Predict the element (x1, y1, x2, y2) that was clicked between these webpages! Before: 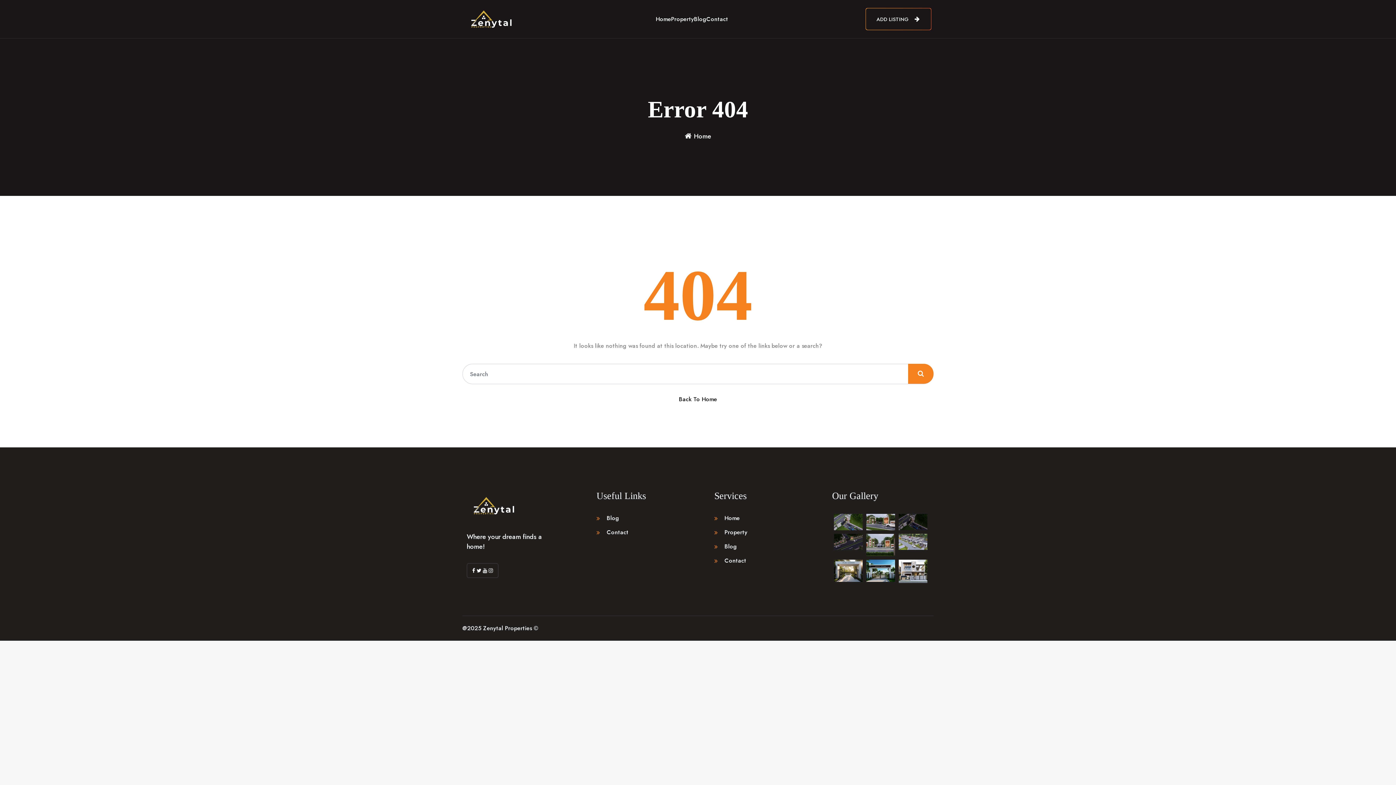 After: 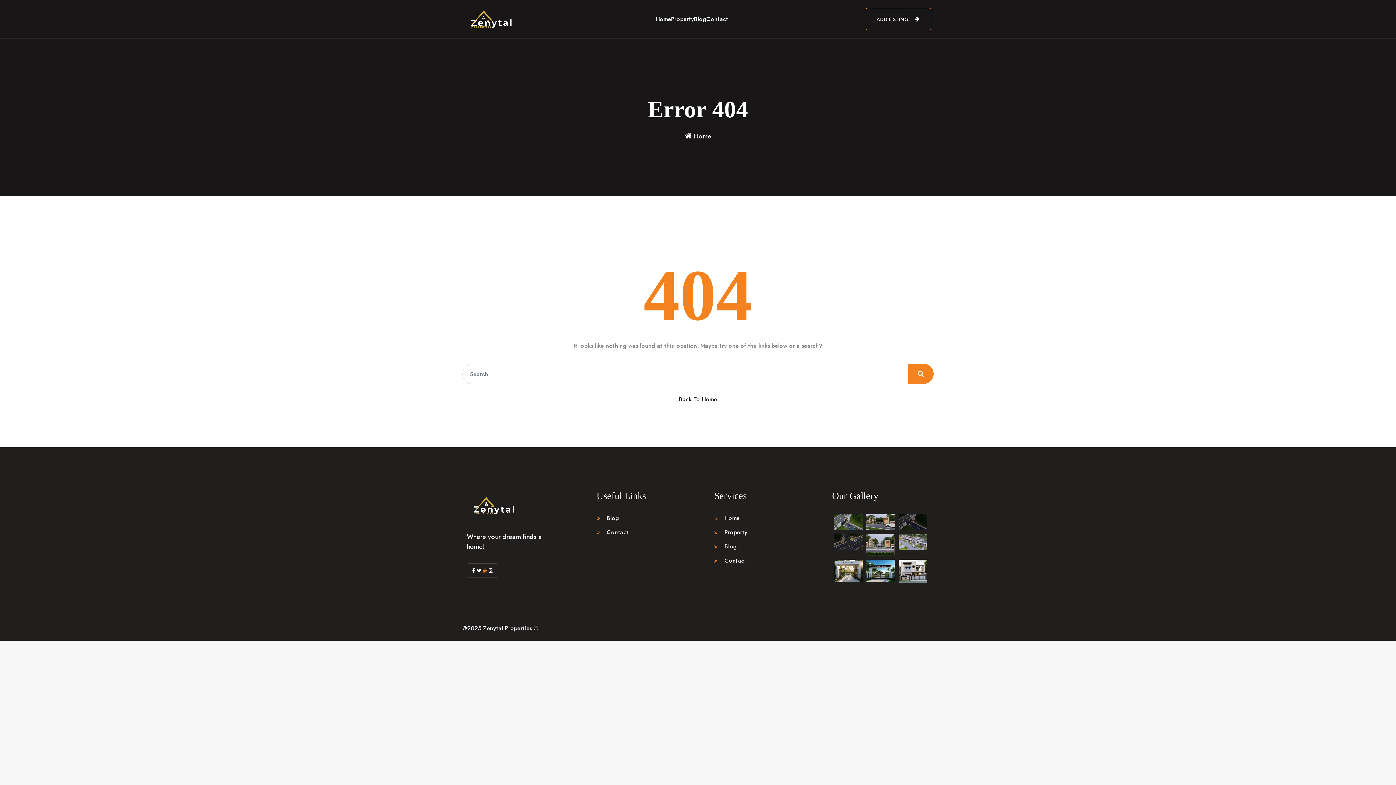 Action: bbox: (482, 568, 488, 573)